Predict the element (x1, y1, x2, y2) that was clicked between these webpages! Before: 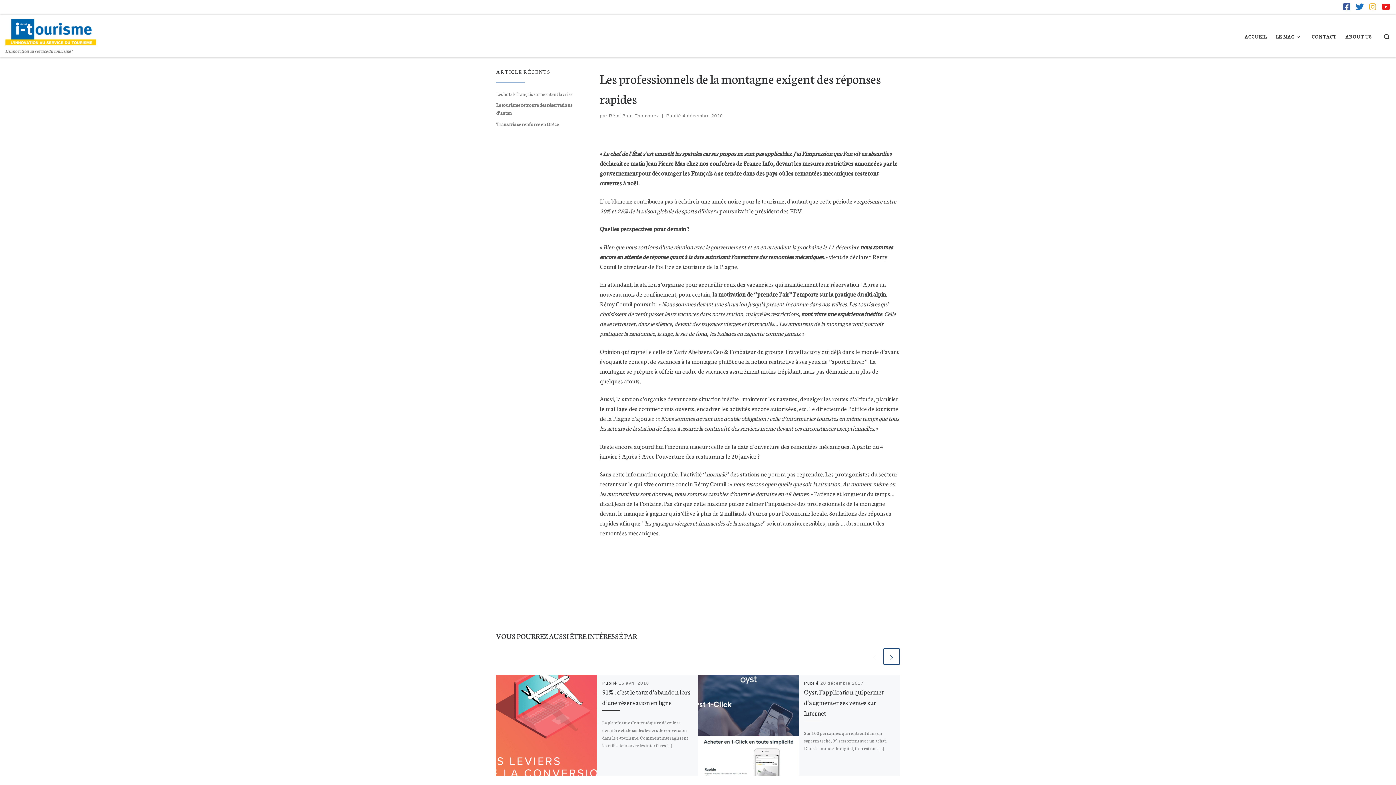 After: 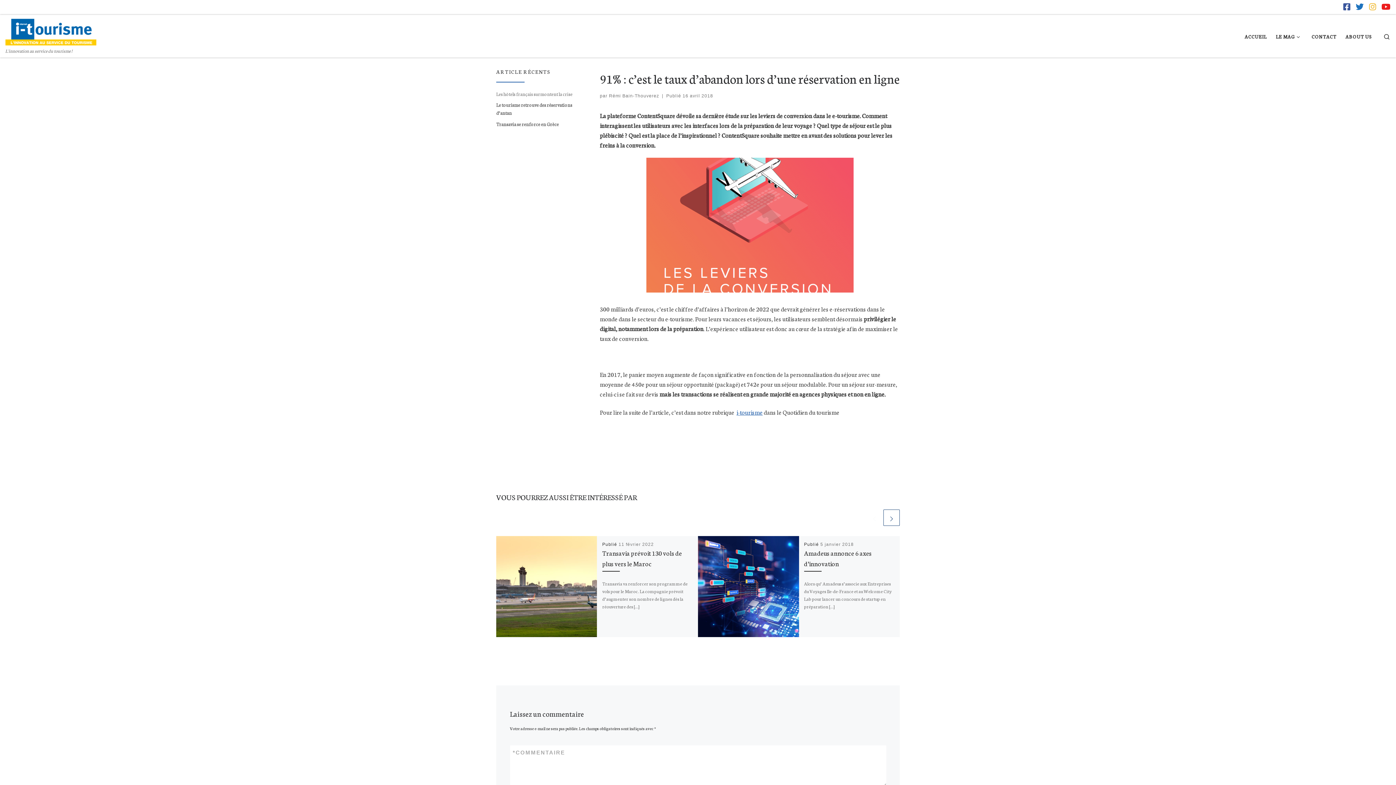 Action: bbox: (618, 681, 649, 686) label: 16 avril 2018